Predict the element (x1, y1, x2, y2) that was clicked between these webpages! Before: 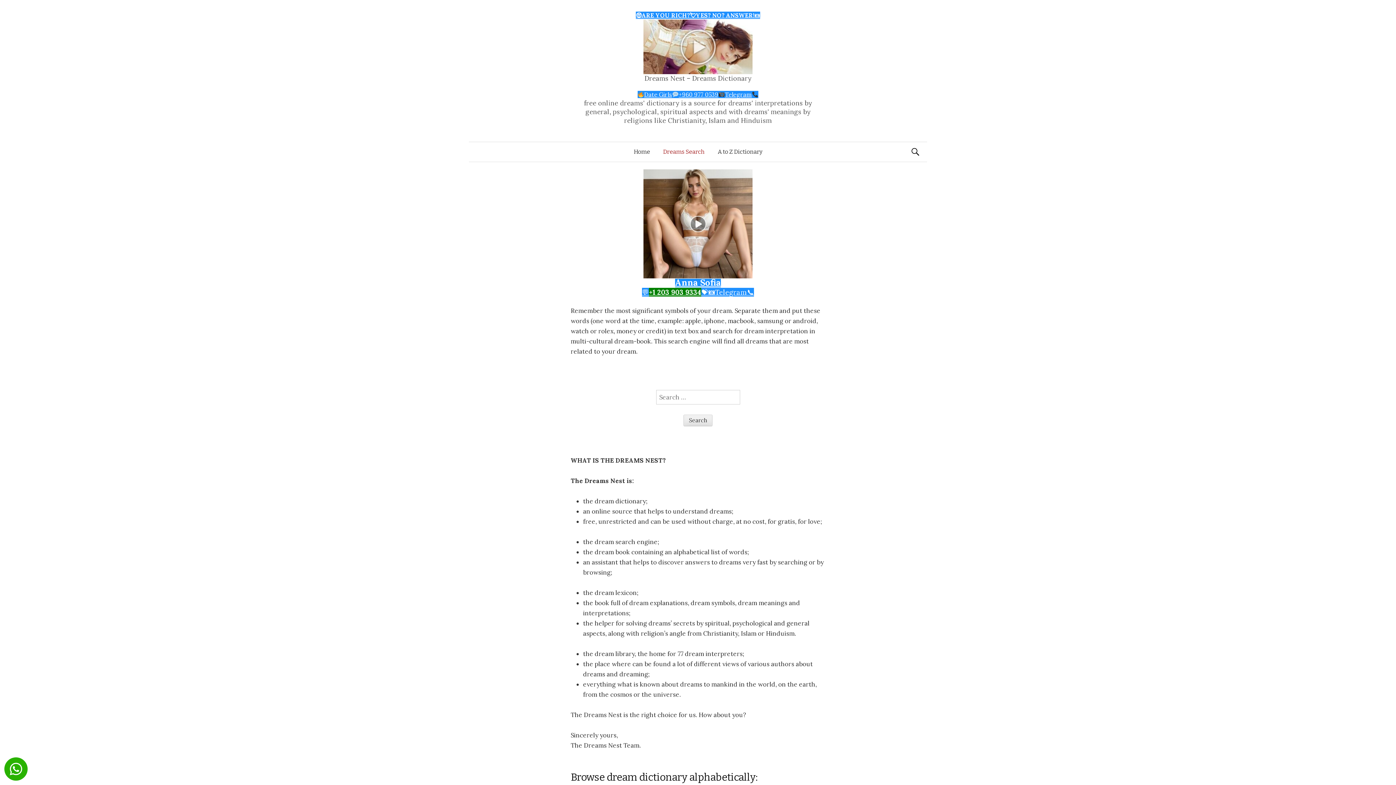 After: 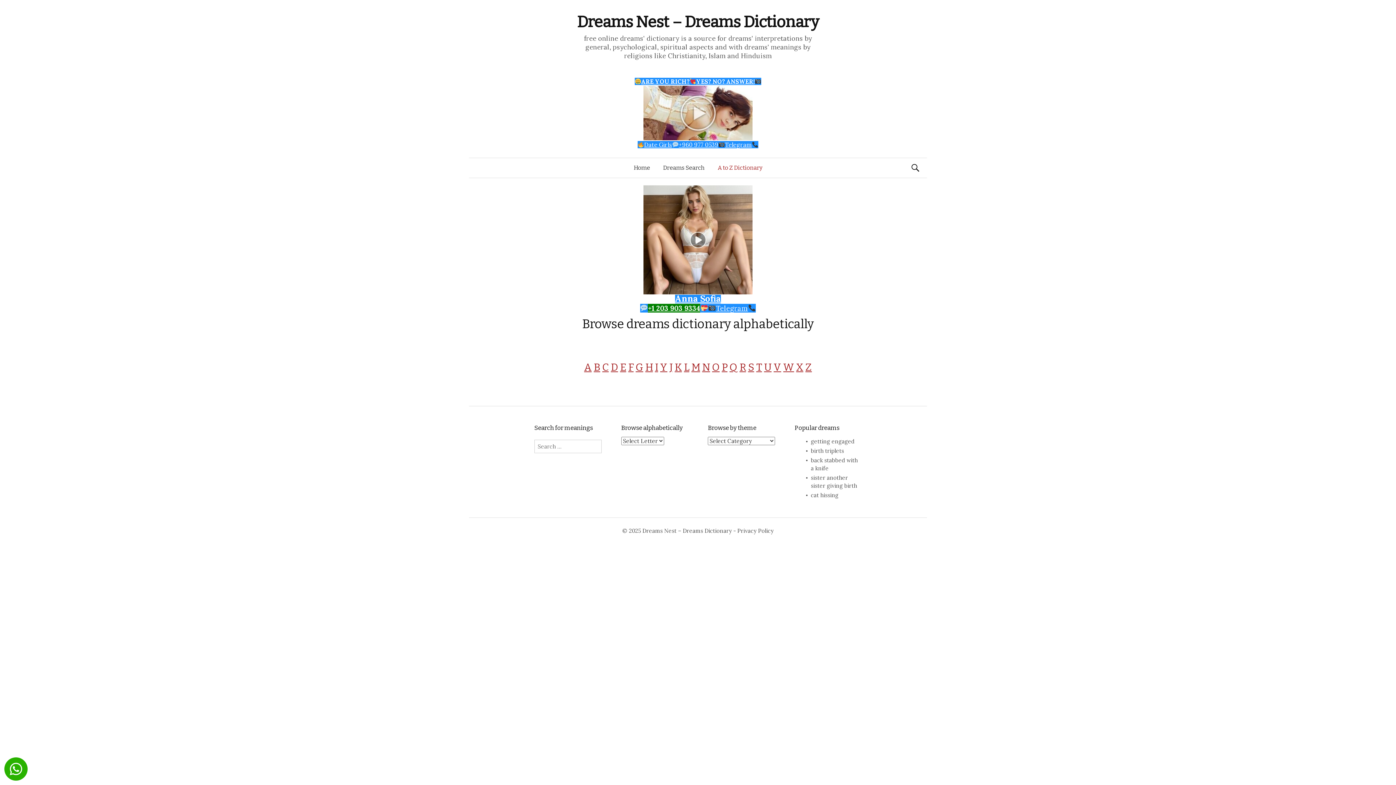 Action: label: A to Z Dictionary bbox: (711, 142, 769, 161)